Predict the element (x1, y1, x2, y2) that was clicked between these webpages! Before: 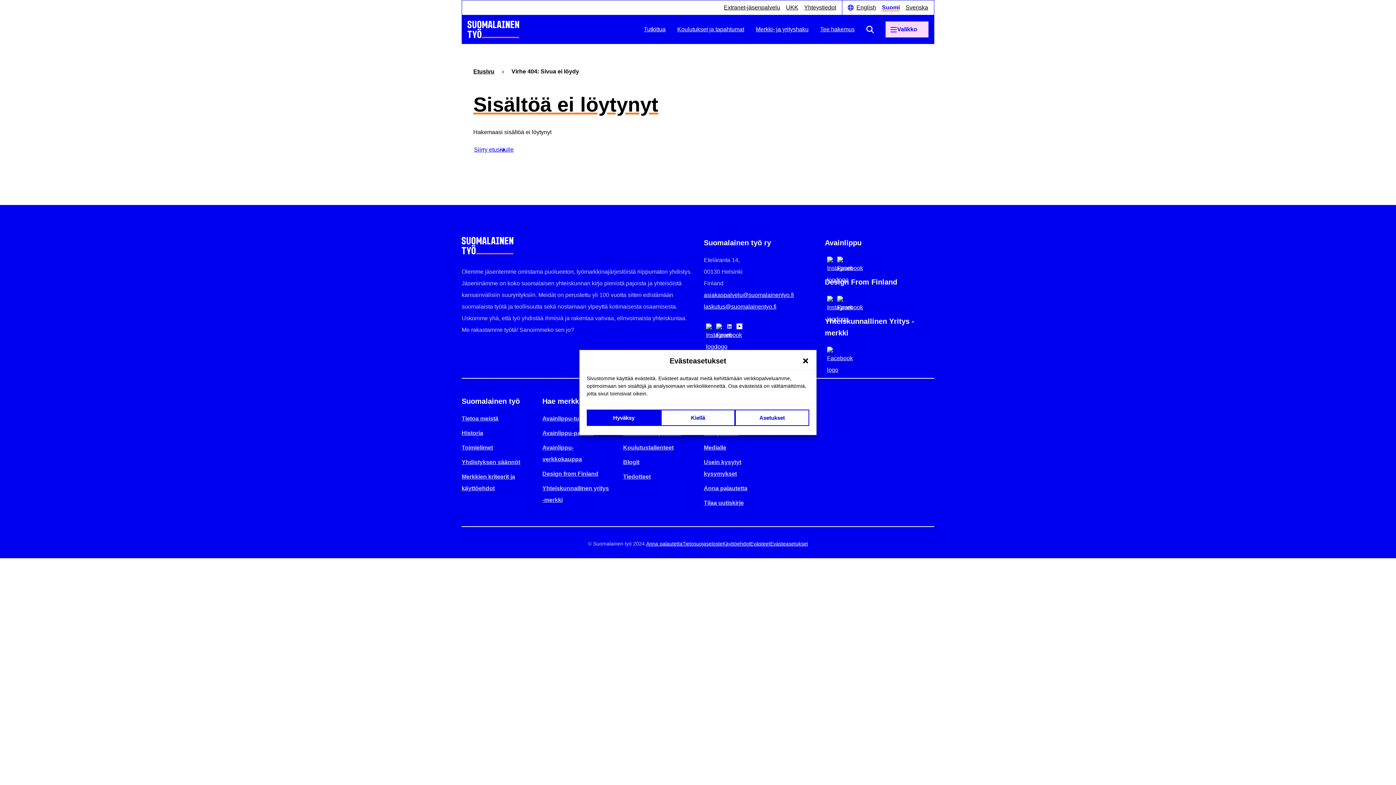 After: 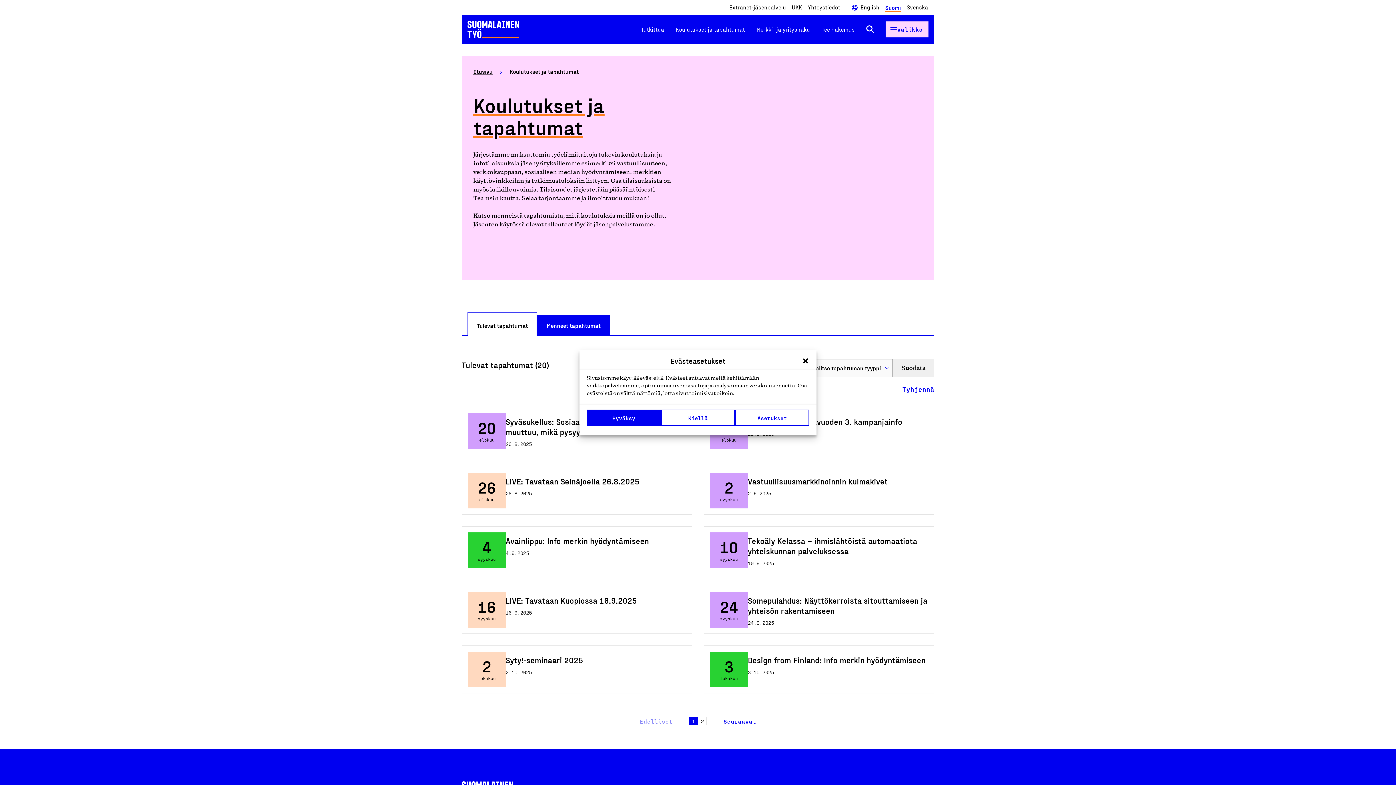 Action: label: Koulutukset ja tapahtumat bbox: (677, 26, 744, 33)